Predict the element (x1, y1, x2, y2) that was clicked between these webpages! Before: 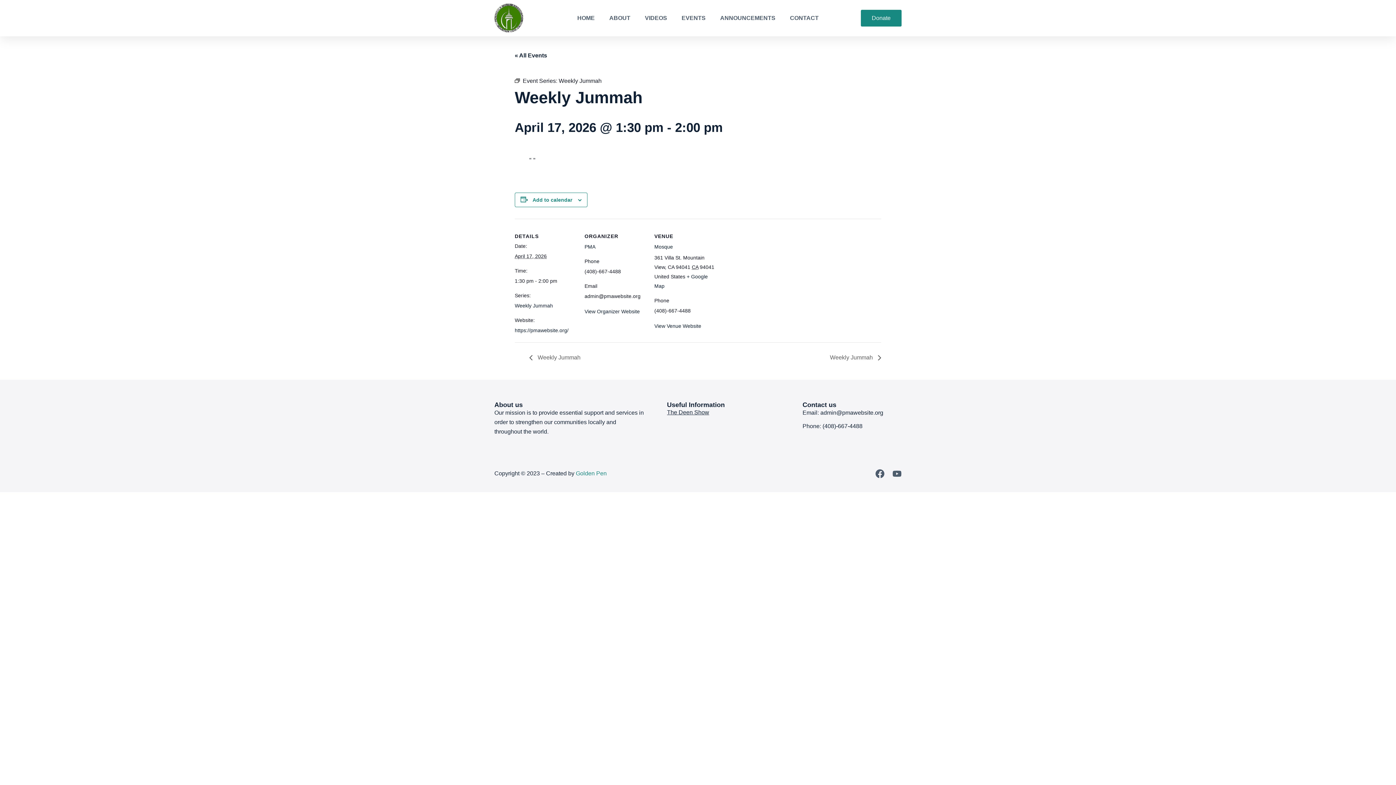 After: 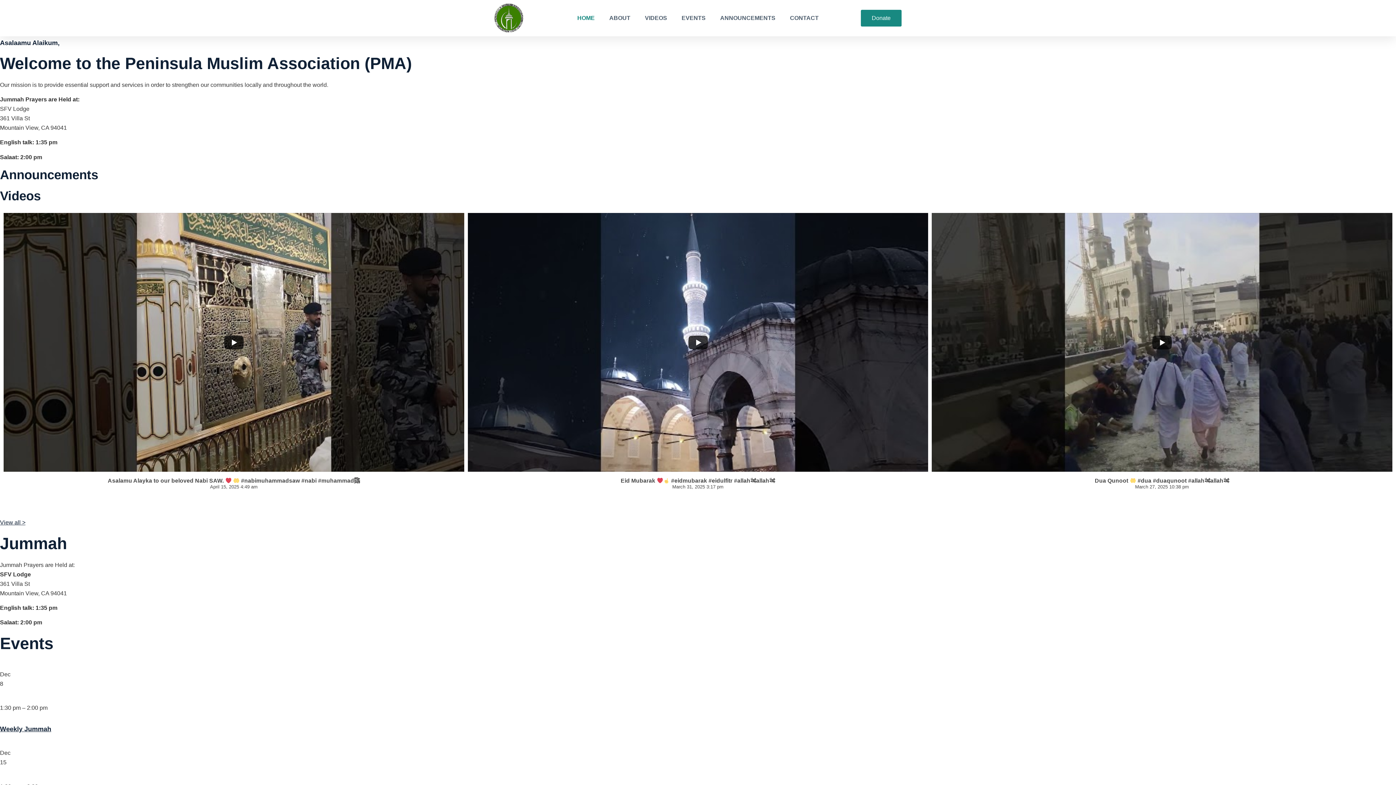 Action: label: https://pmawebsite.org/ bbox: (514, 327, 568, 333)